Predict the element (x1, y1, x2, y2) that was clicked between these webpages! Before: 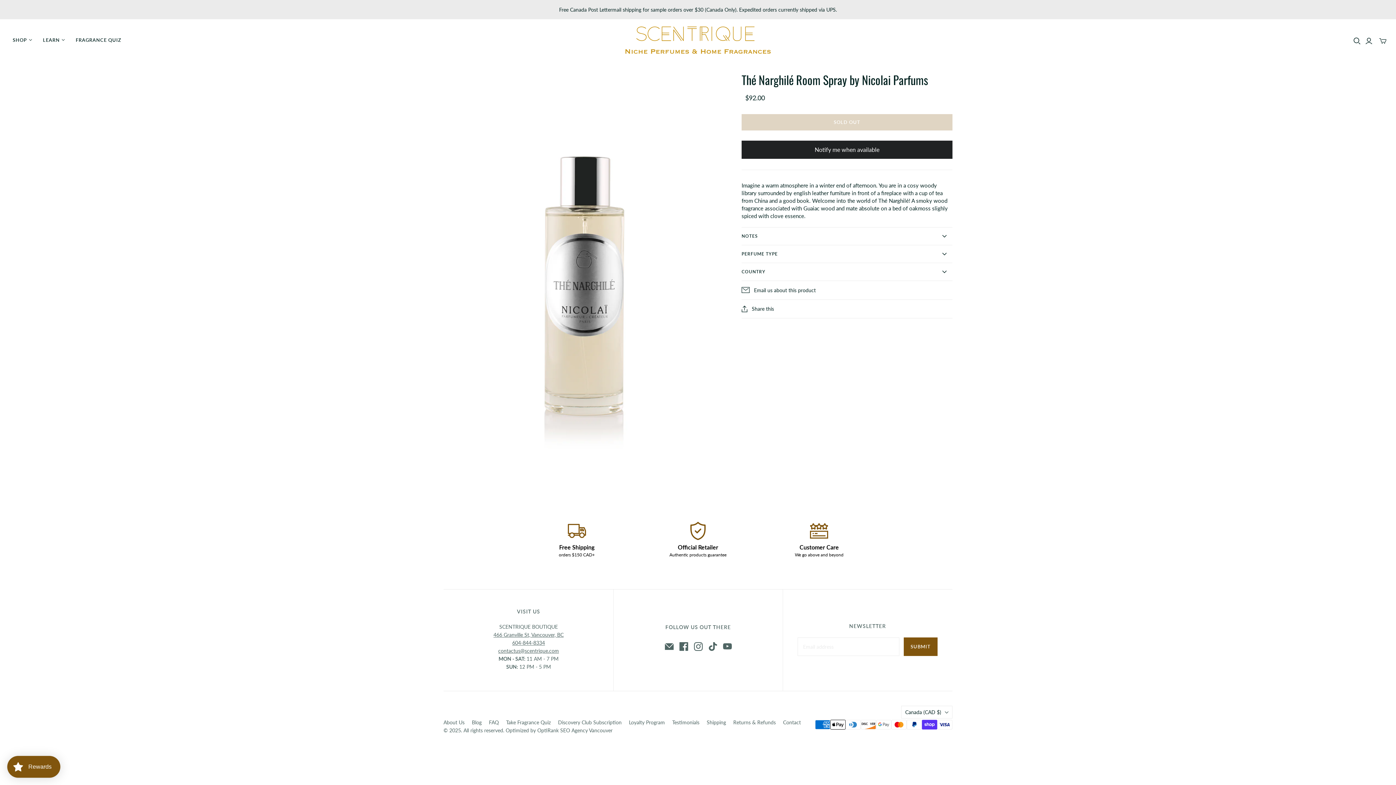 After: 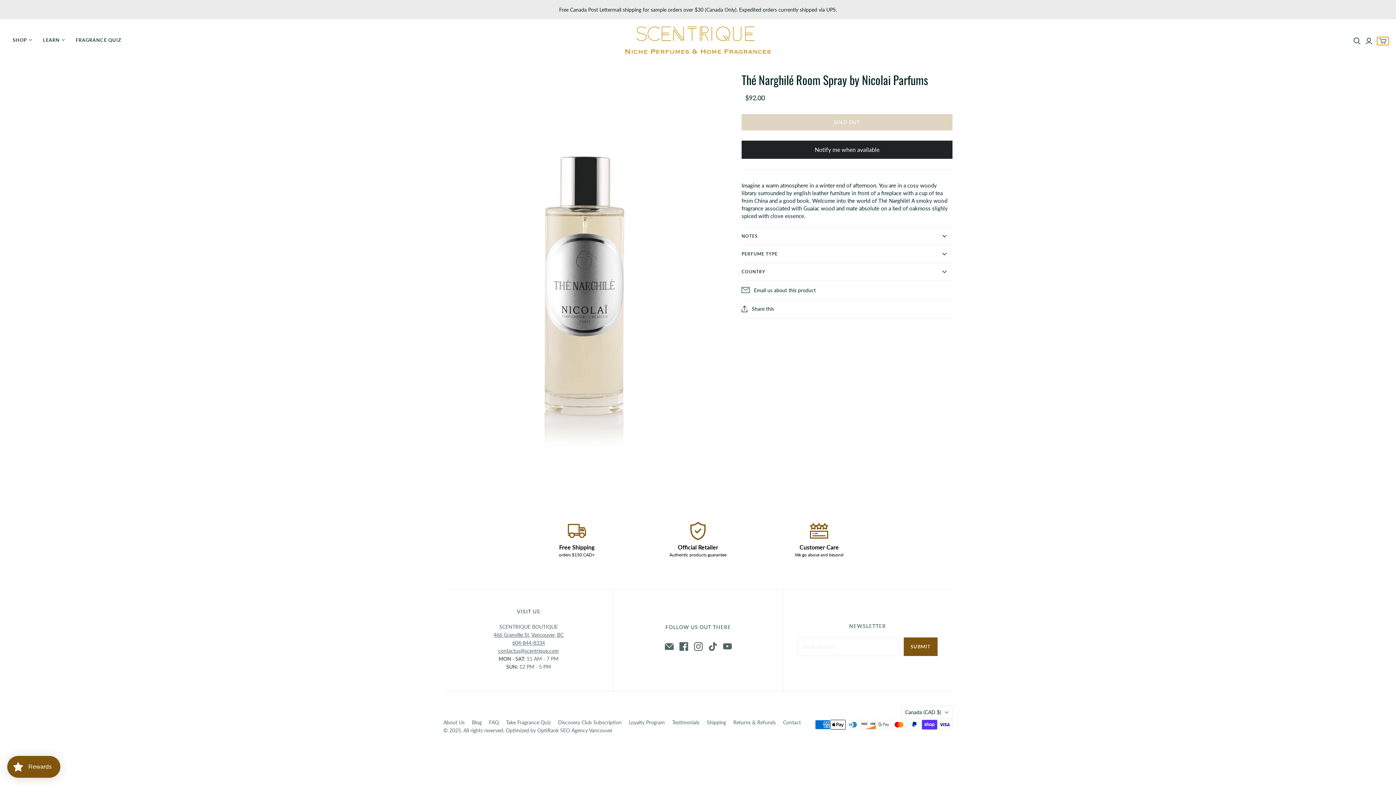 Action: bbox: (1377, 37, 1389, 45) label: Toggle mini cart